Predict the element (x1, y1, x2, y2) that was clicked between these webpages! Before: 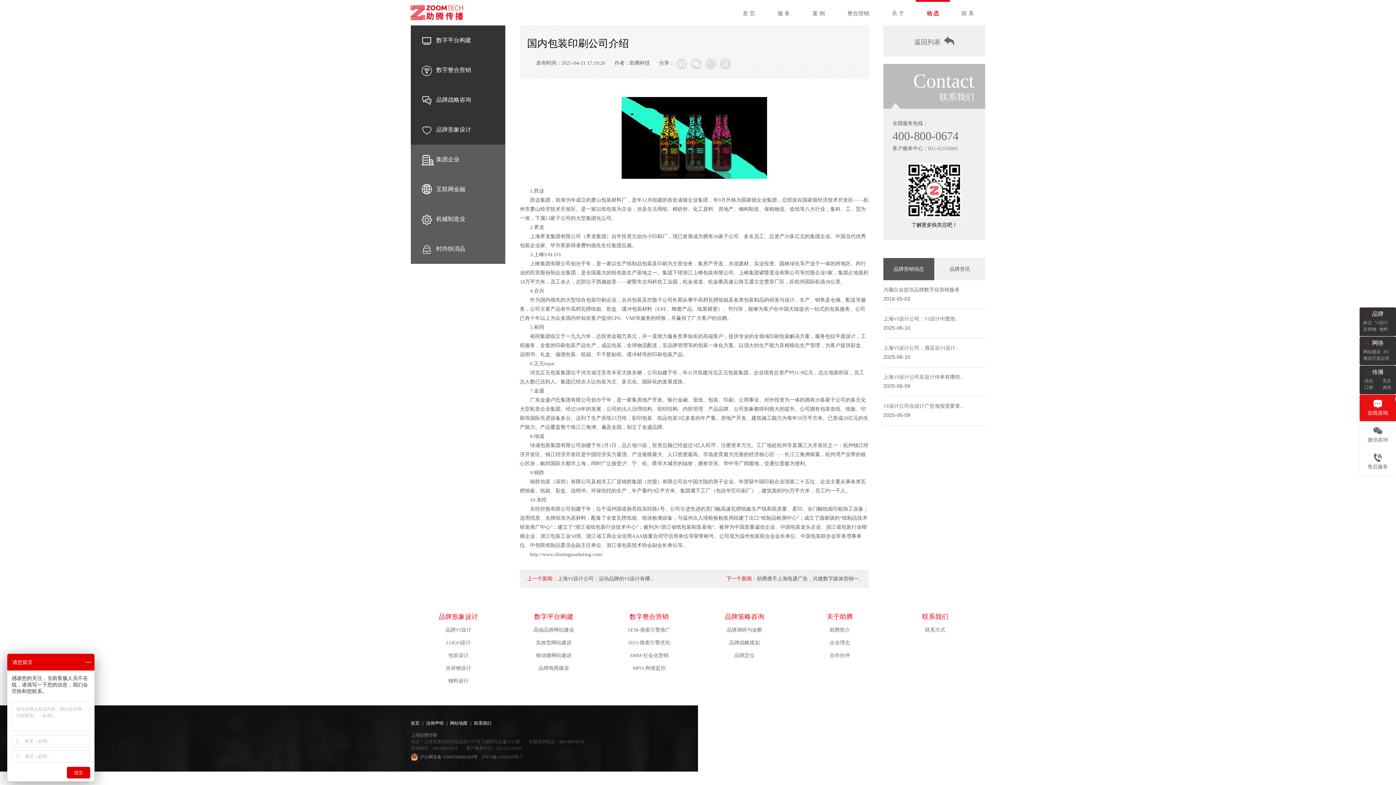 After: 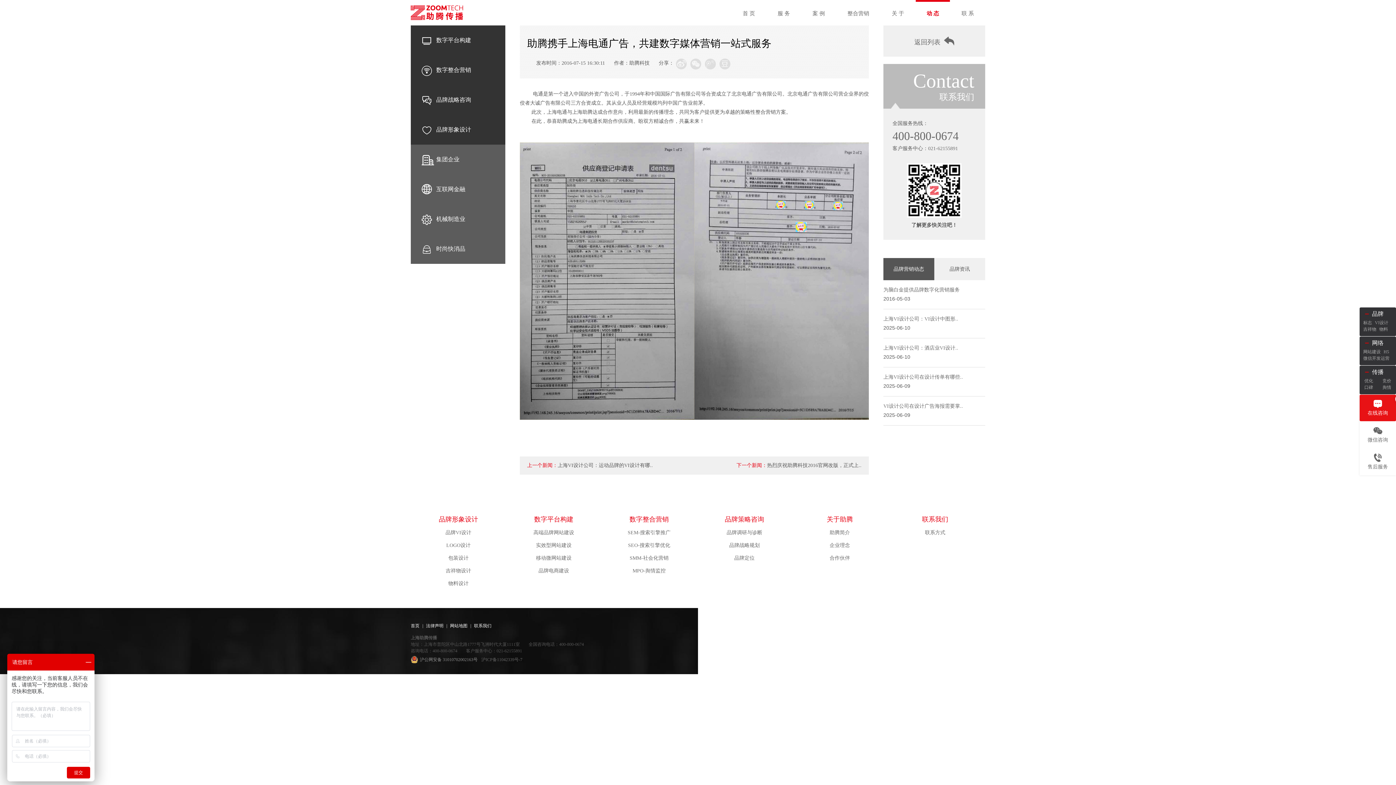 Action: bbox: (757, 576, 861, 581) label: 助腾携手上海电通广告，共建数字媒体营销一..